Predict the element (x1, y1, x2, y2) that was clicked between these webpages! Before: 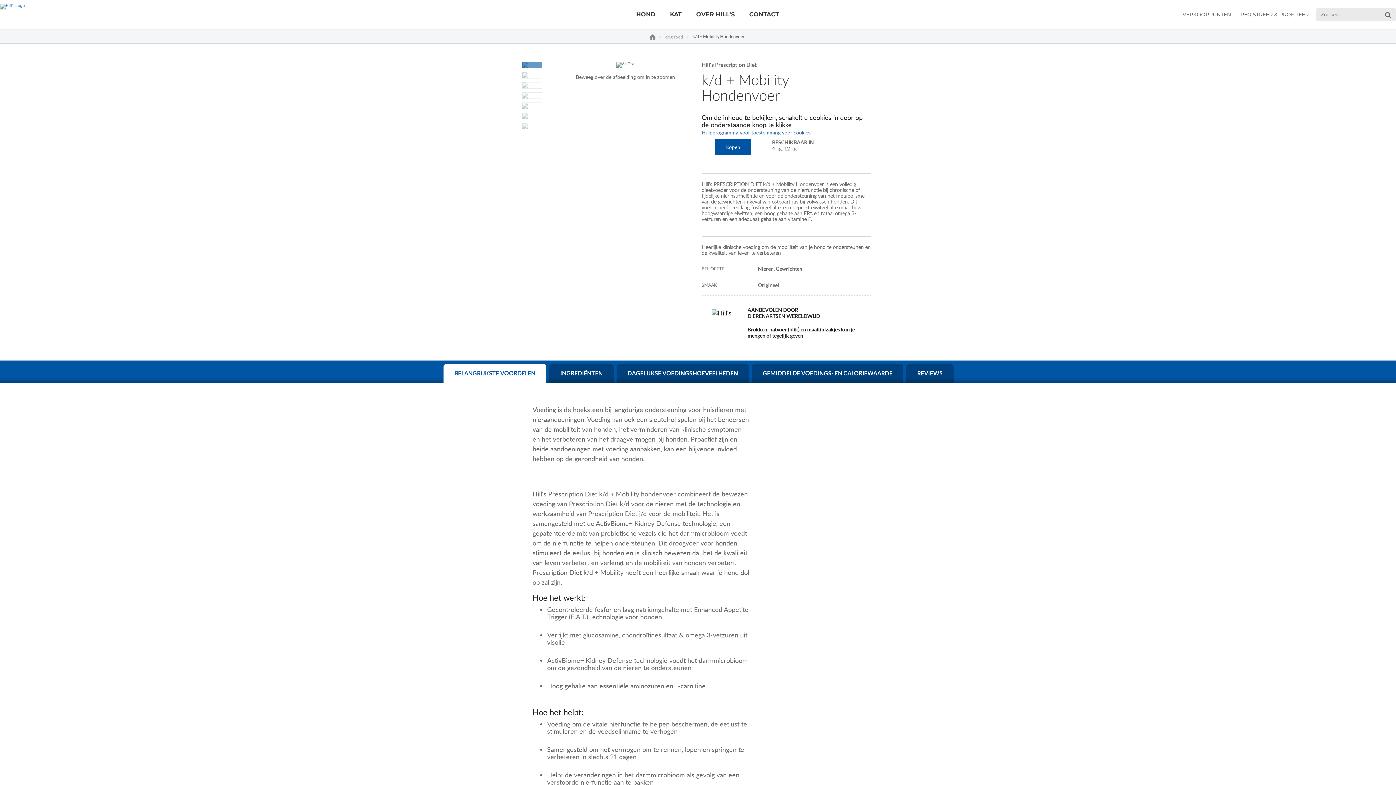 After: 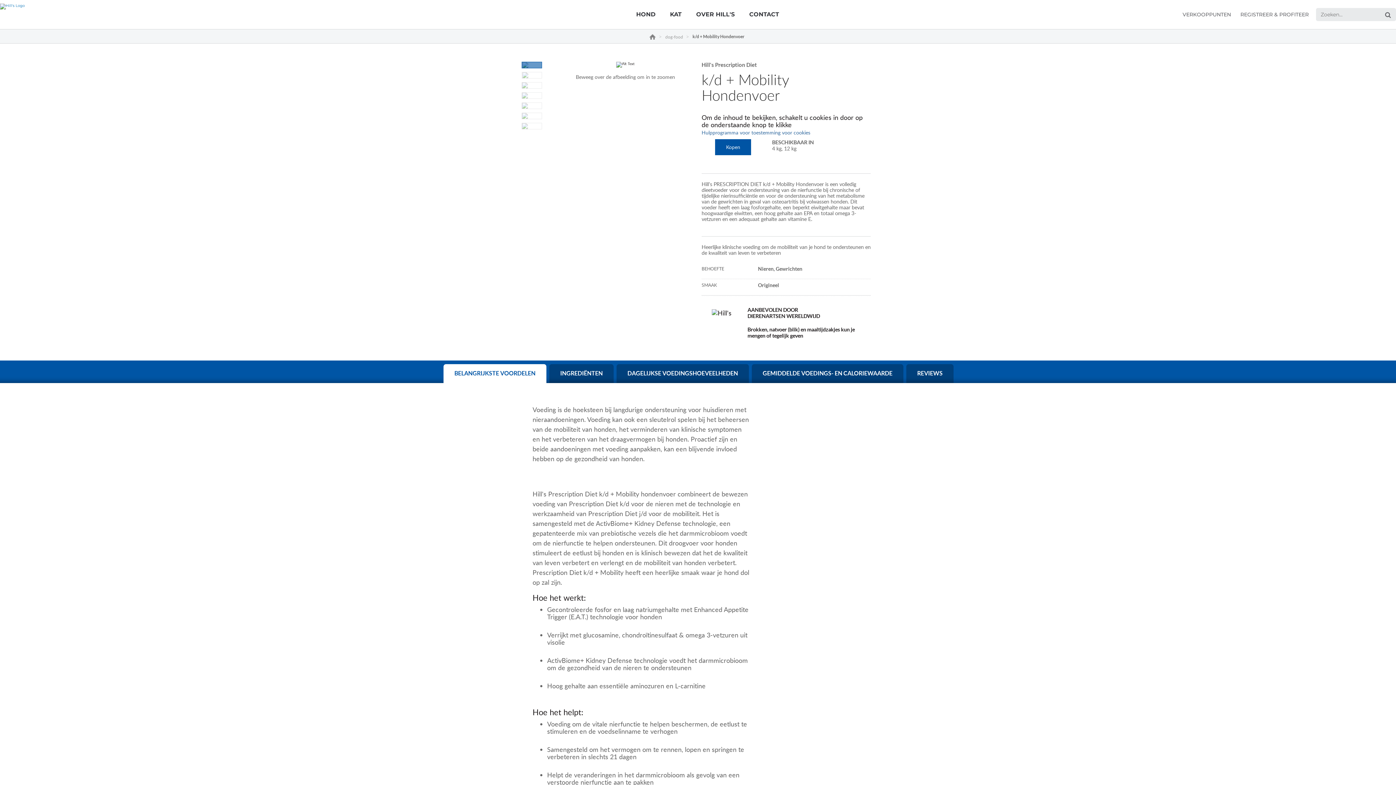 Action: label: BELANGRIJKSTE VOORDELEN bbox: (454, 355, 535, 362)